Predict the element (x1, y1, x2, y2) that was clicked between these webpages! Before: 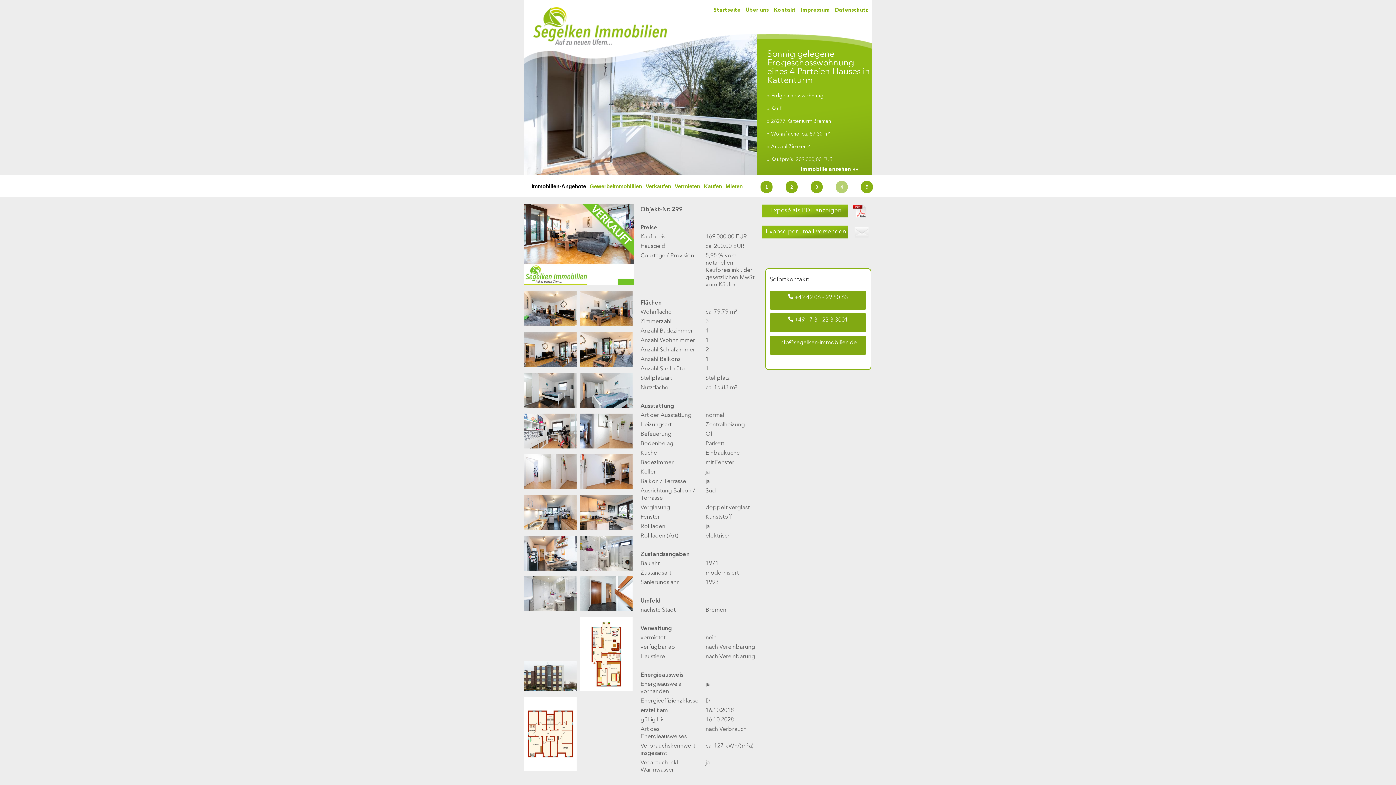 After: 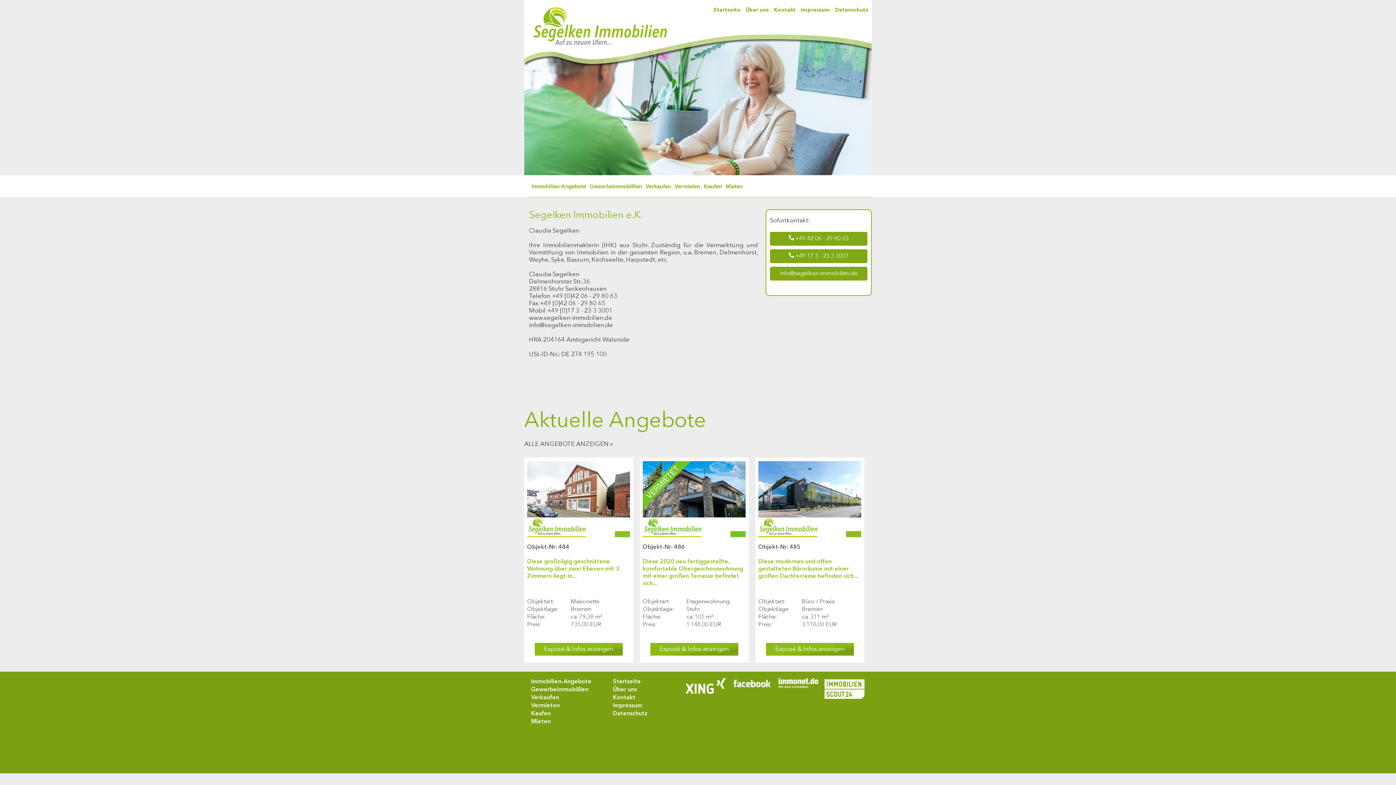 Action: label: Kontakt bbox: (774, 6, 796, 13)